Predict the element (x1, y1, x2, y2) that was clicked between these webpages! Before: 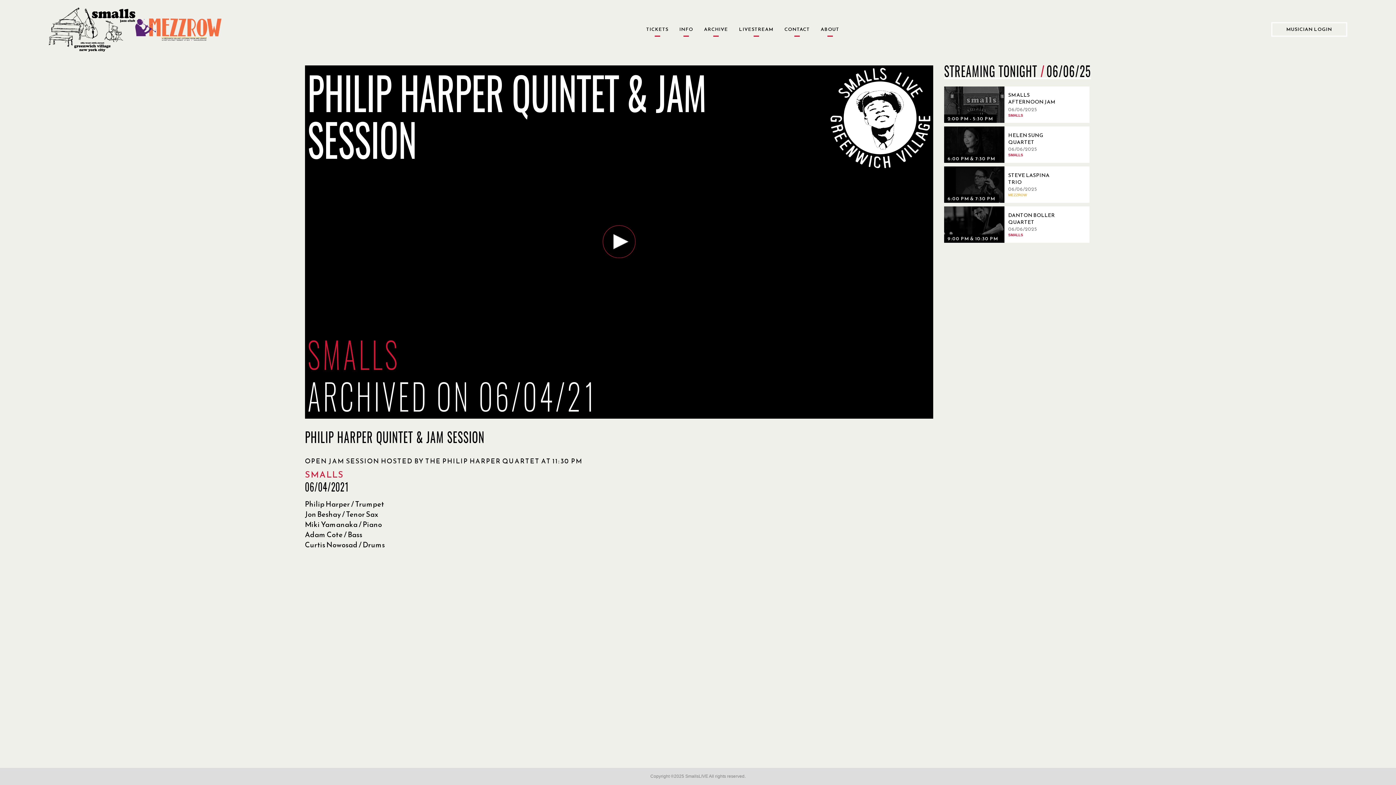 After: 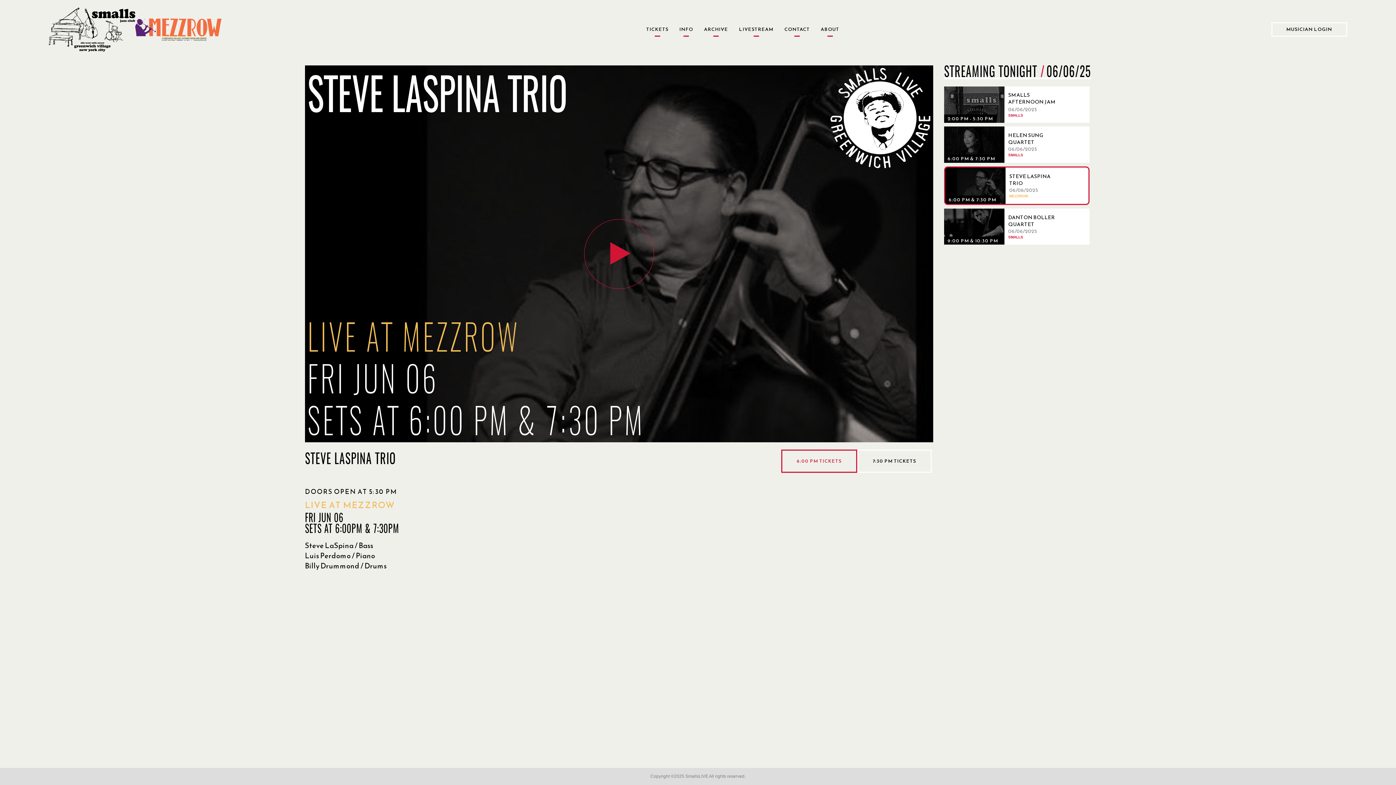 Action: label: 06/06/2025, Steve LaSpina Trio bbox: (944, 166, 1067, 203)